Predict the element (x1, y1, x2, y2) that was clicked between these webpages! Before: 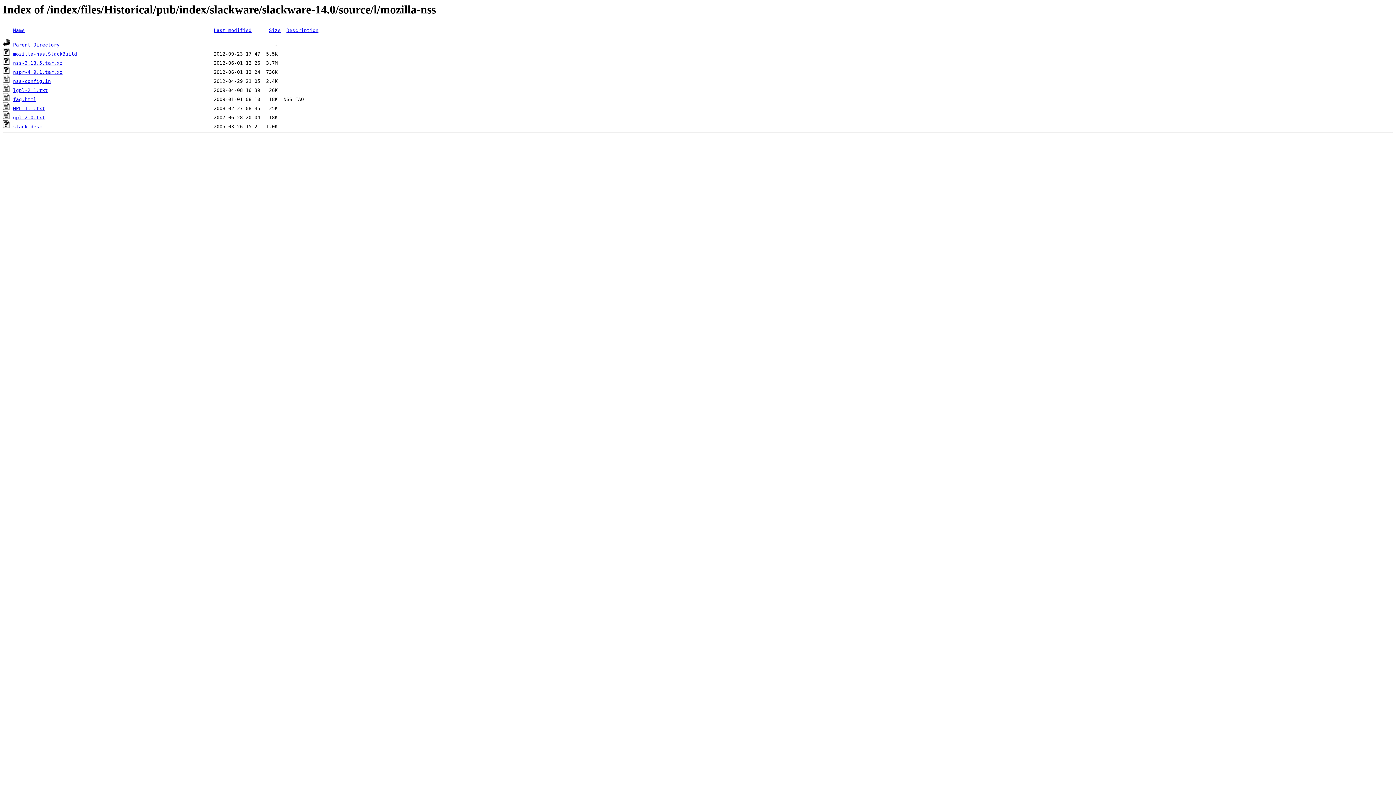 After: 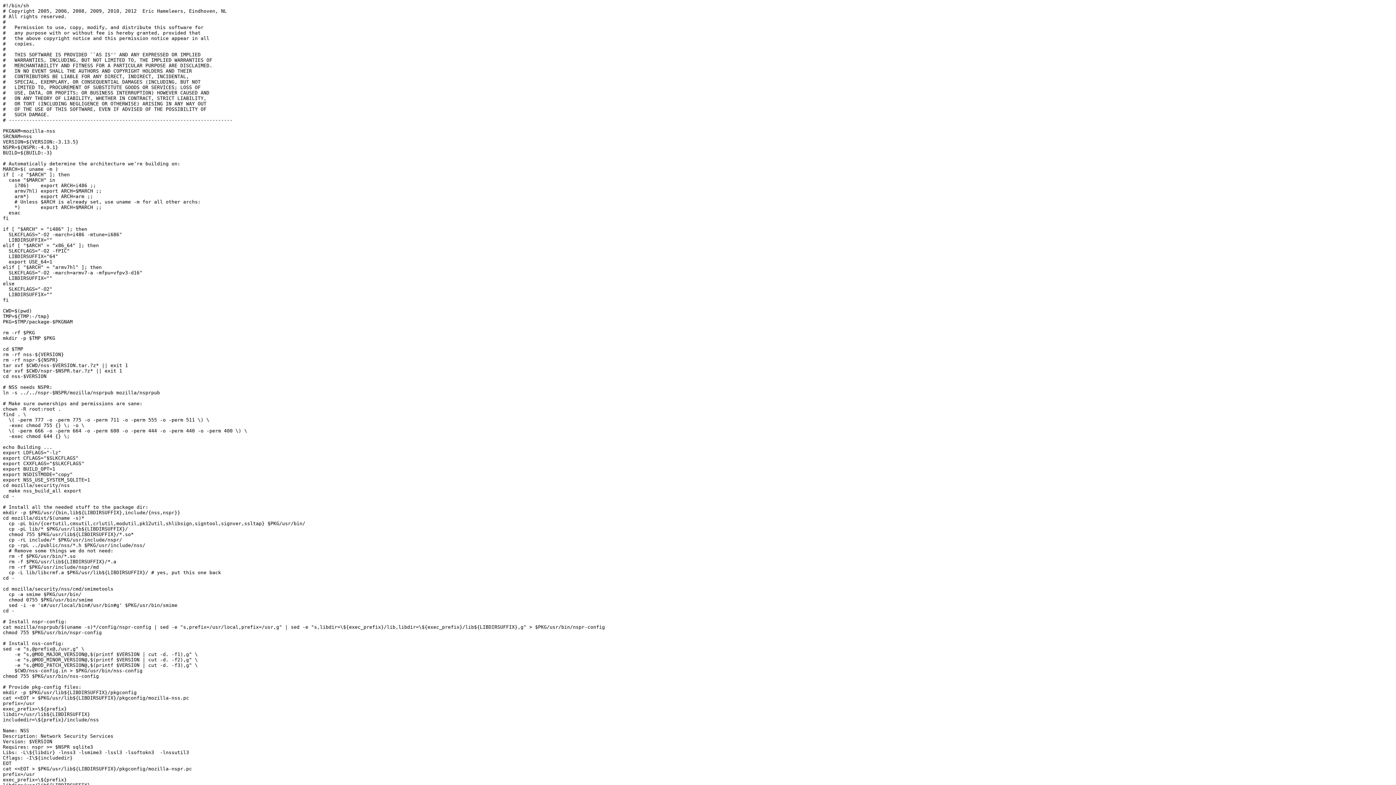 Action: bbox: (13, 51, 77, 56) label: mozilla-nss.SlackBuild